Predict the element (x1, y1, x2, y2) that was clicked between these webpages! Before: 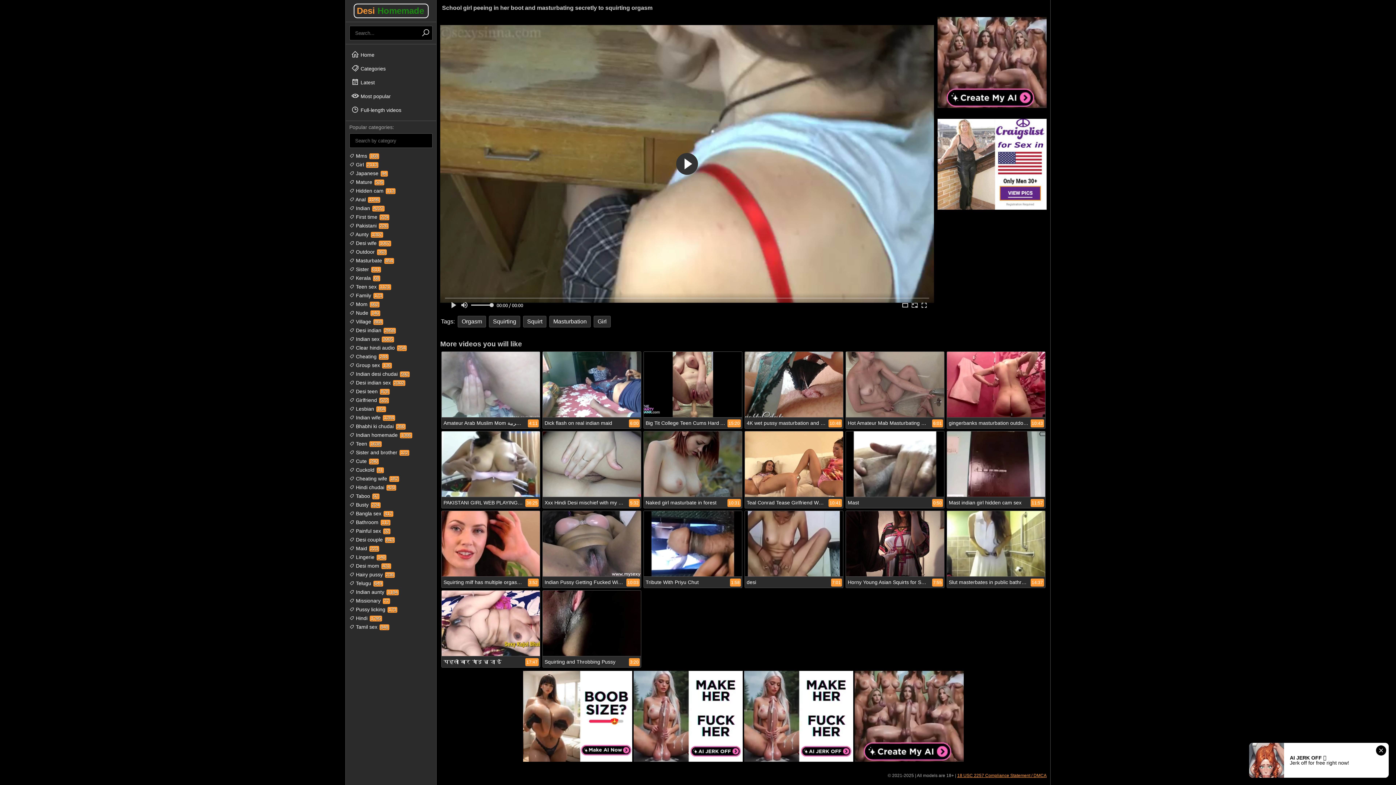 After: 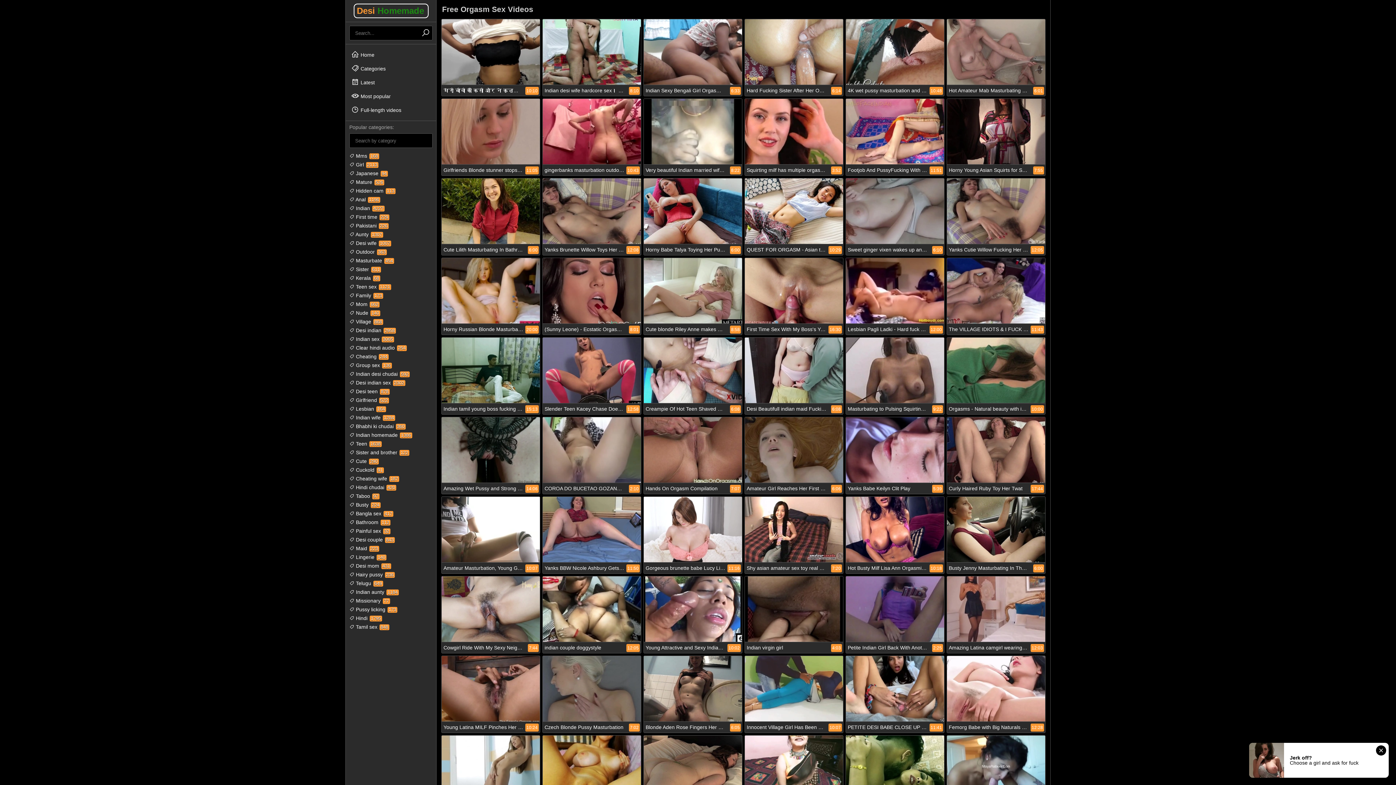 Action: bbox: (457, 315, 486, 327) label: Orgasm